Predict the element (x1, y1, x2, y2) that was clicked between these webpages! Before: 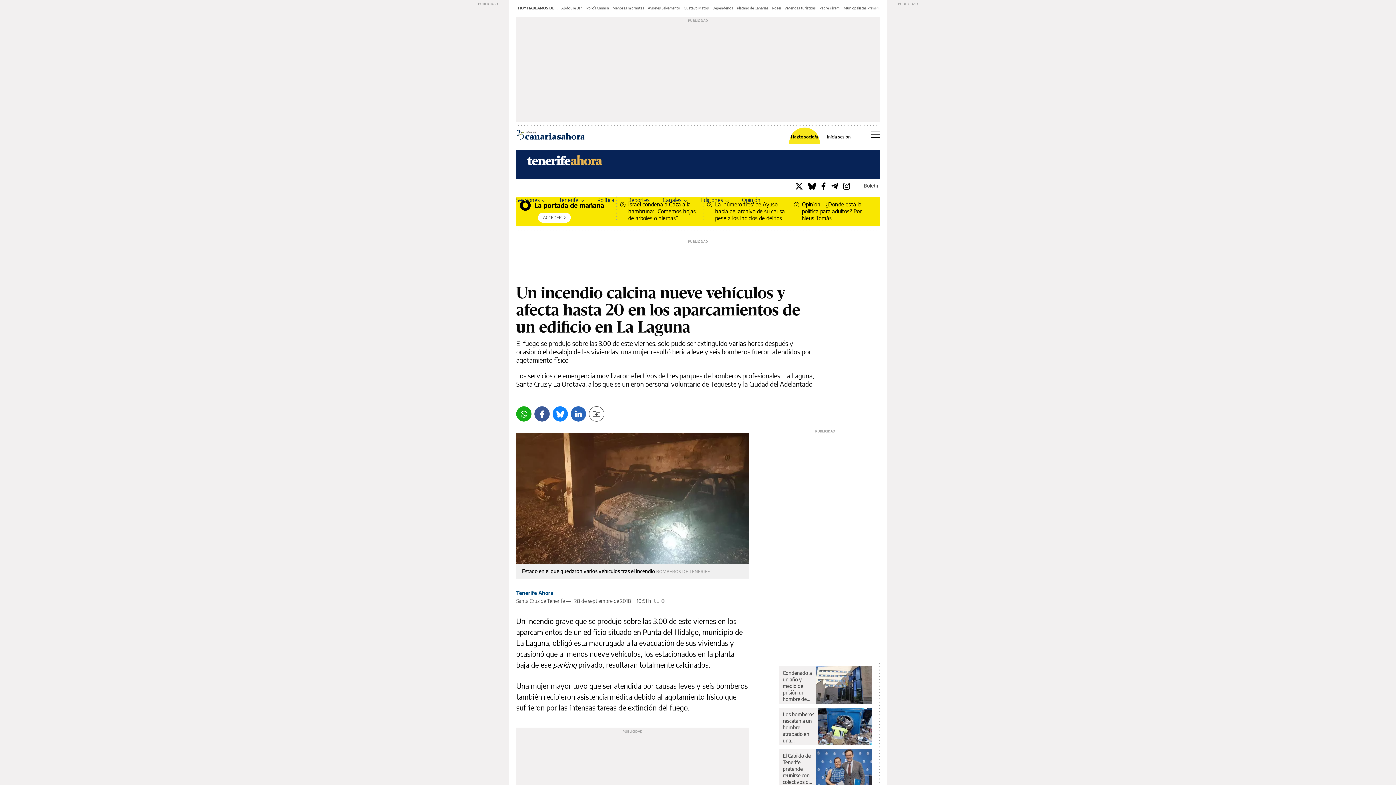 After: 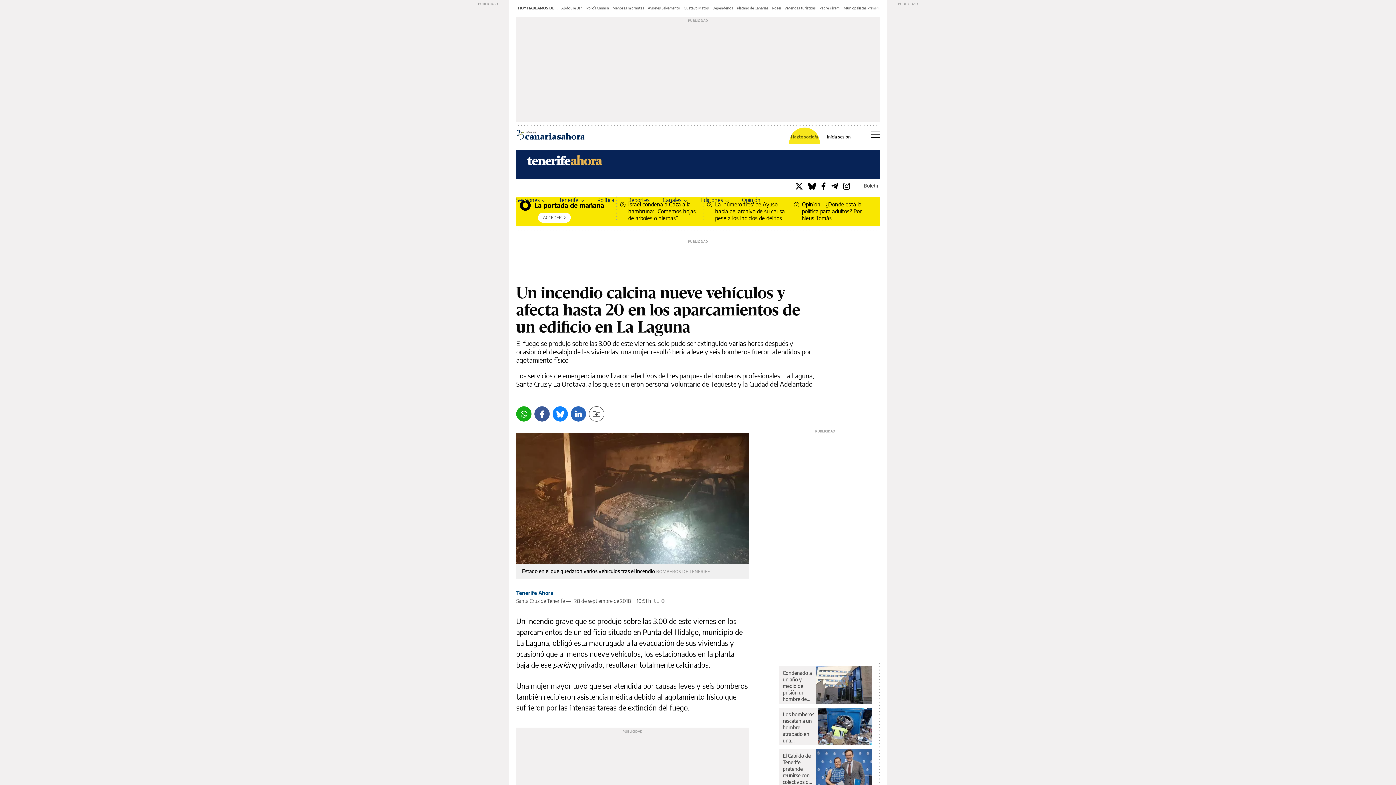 Action: bbox: (789, 134, 820, 139) label: Hazte socio/a